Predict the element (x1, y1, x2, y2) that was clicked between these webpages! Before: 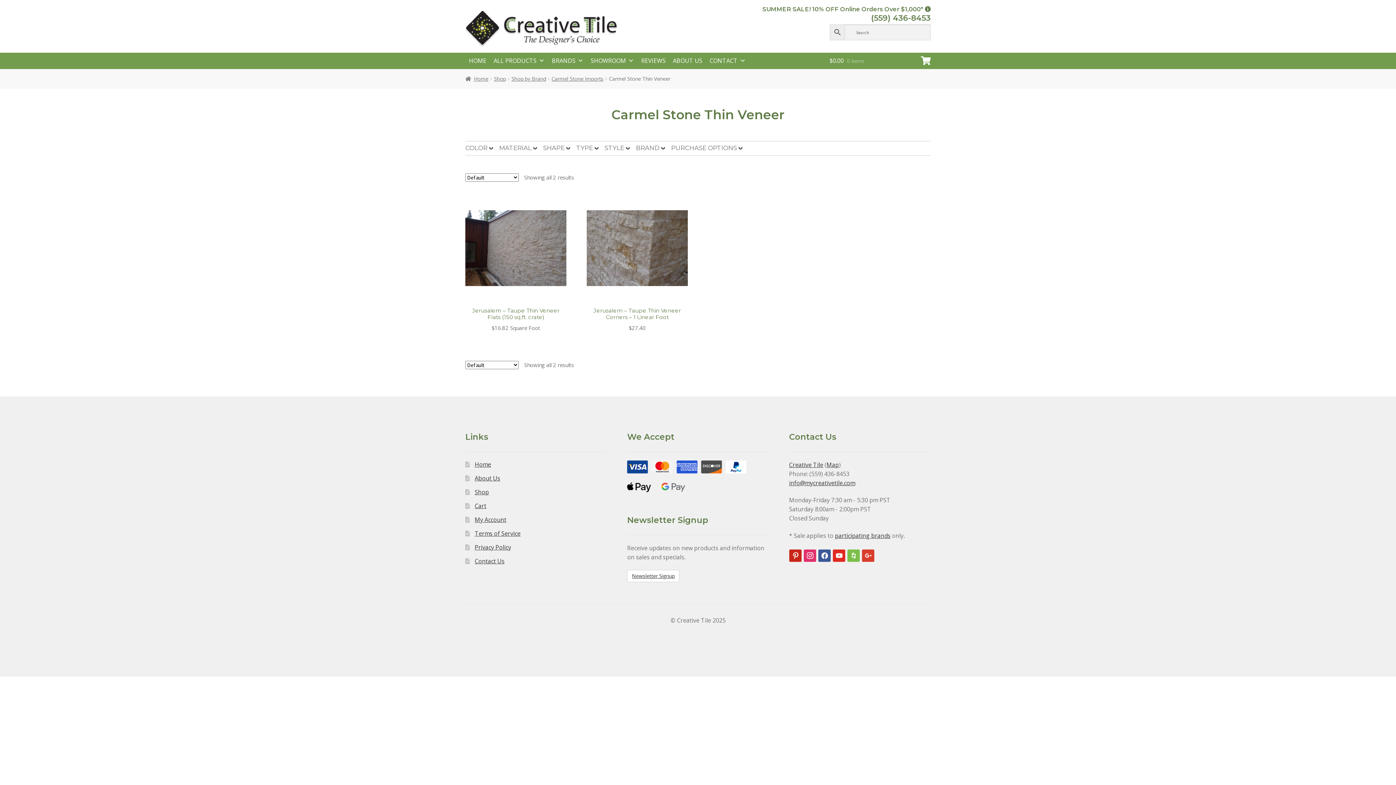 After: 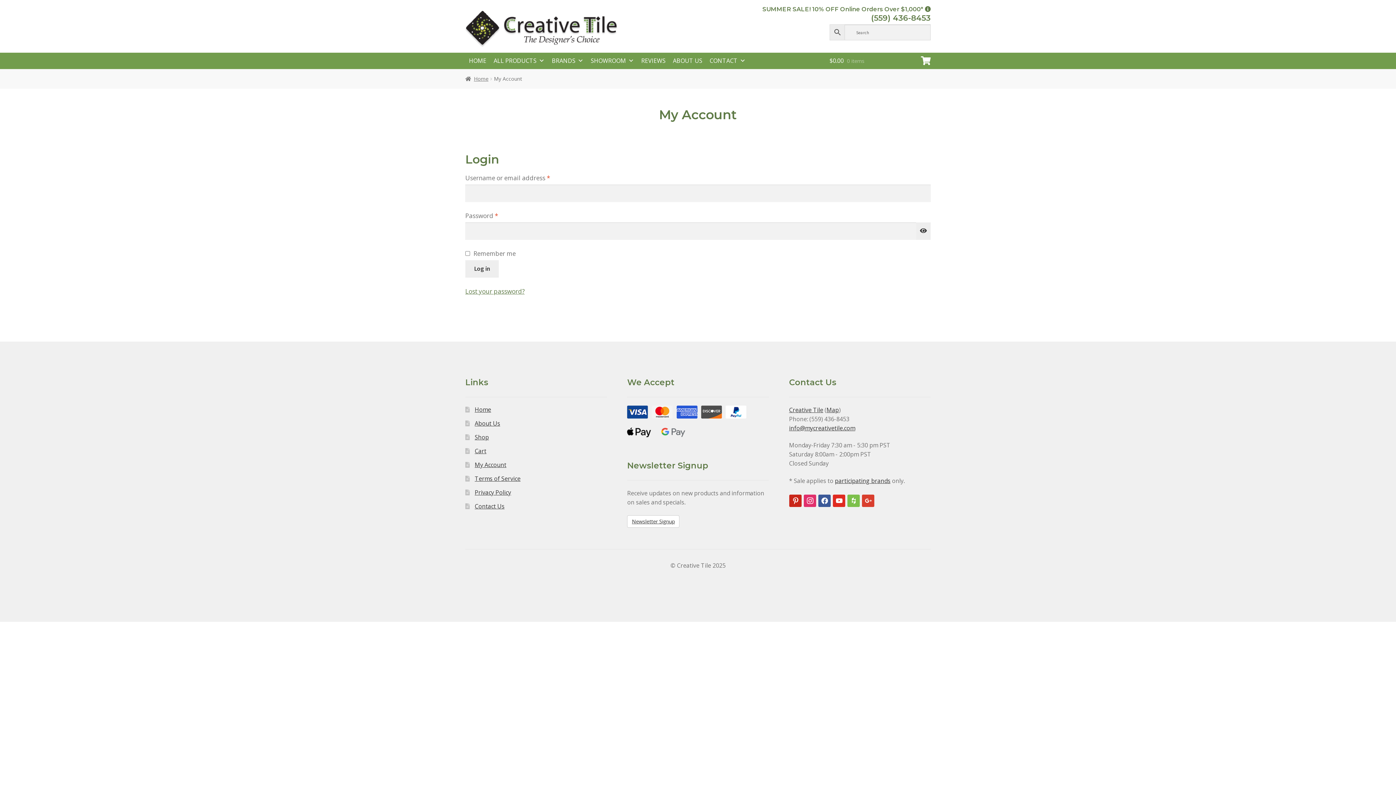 Action: bbox: (474, 515, 506, 523) label: My Account